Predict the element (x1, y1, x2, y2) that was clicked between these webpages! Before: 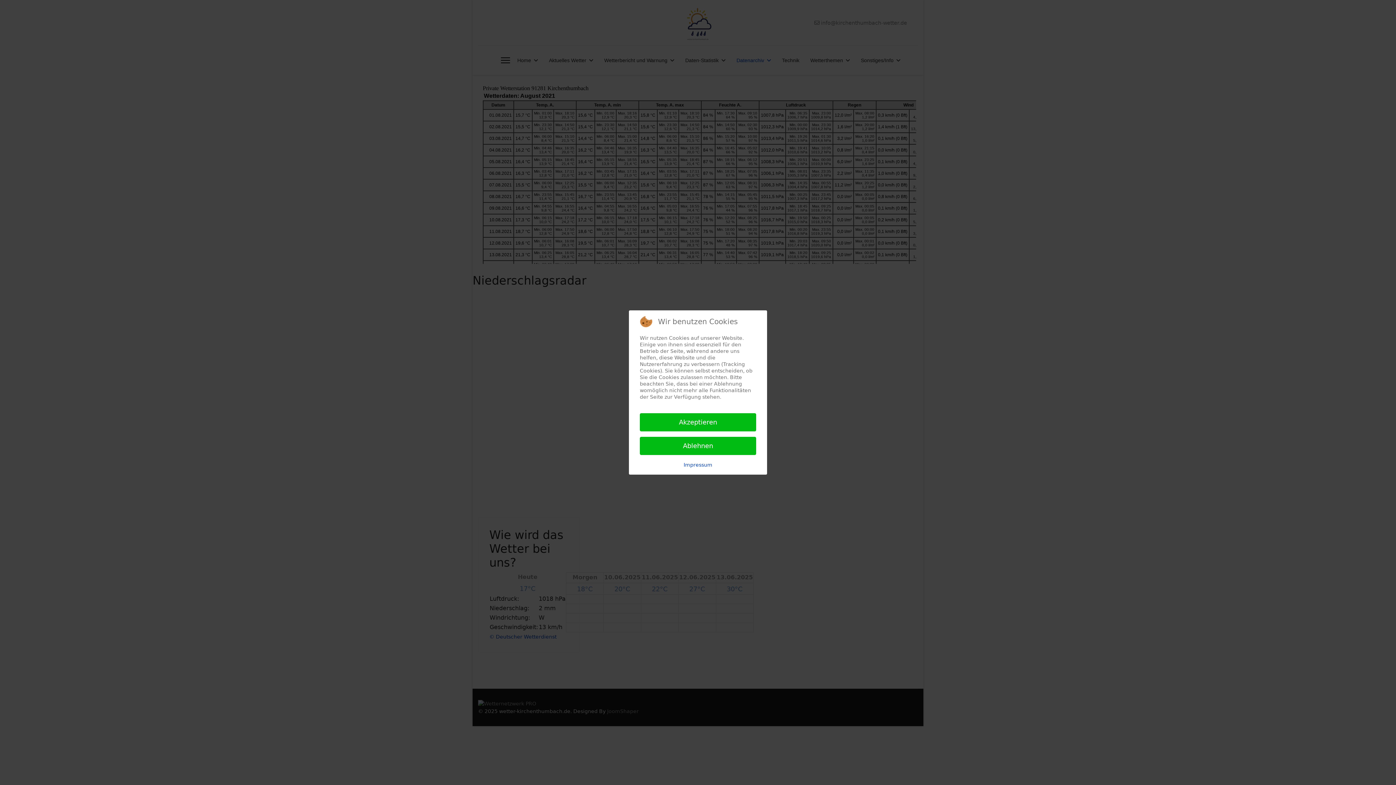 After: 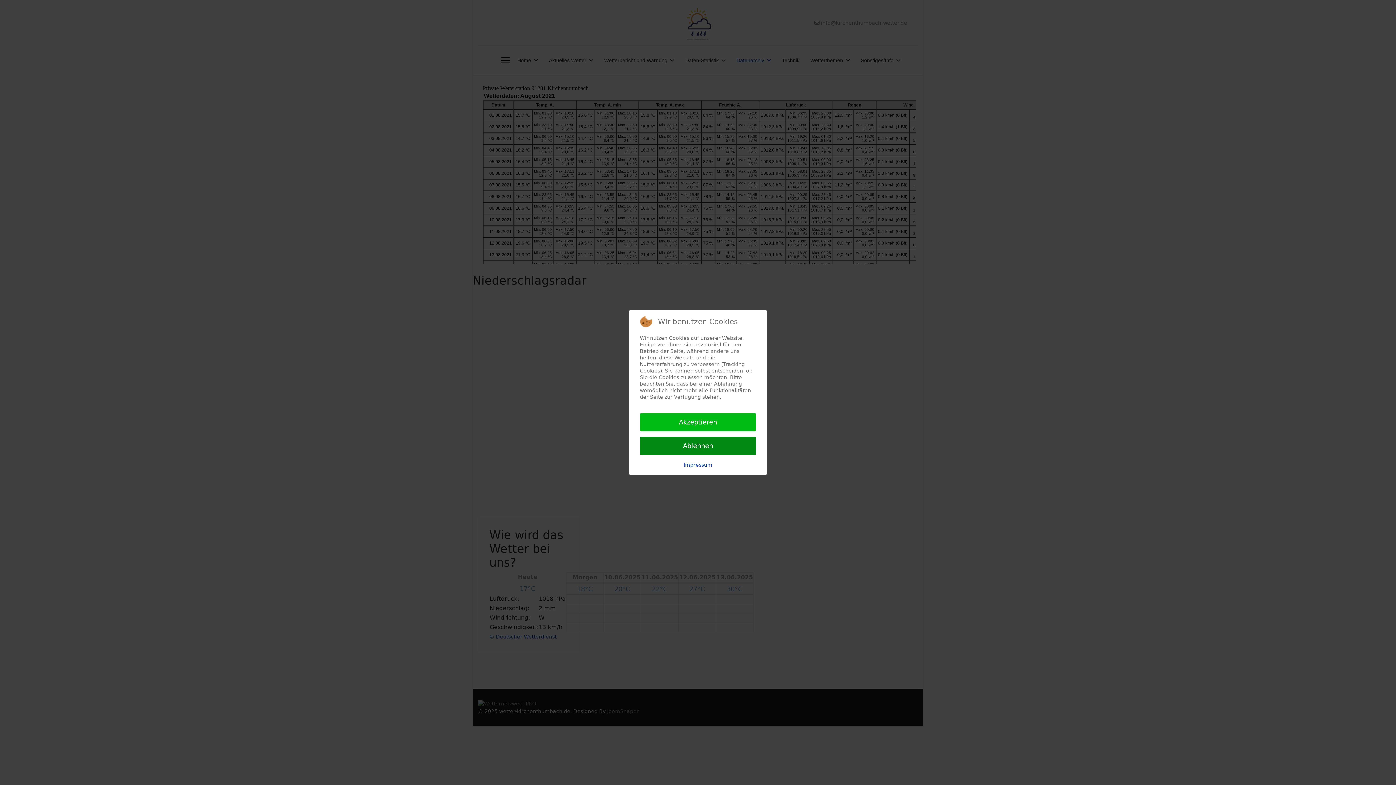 Action: label: Ablehnen bbox: (640, 437, 756, 455)